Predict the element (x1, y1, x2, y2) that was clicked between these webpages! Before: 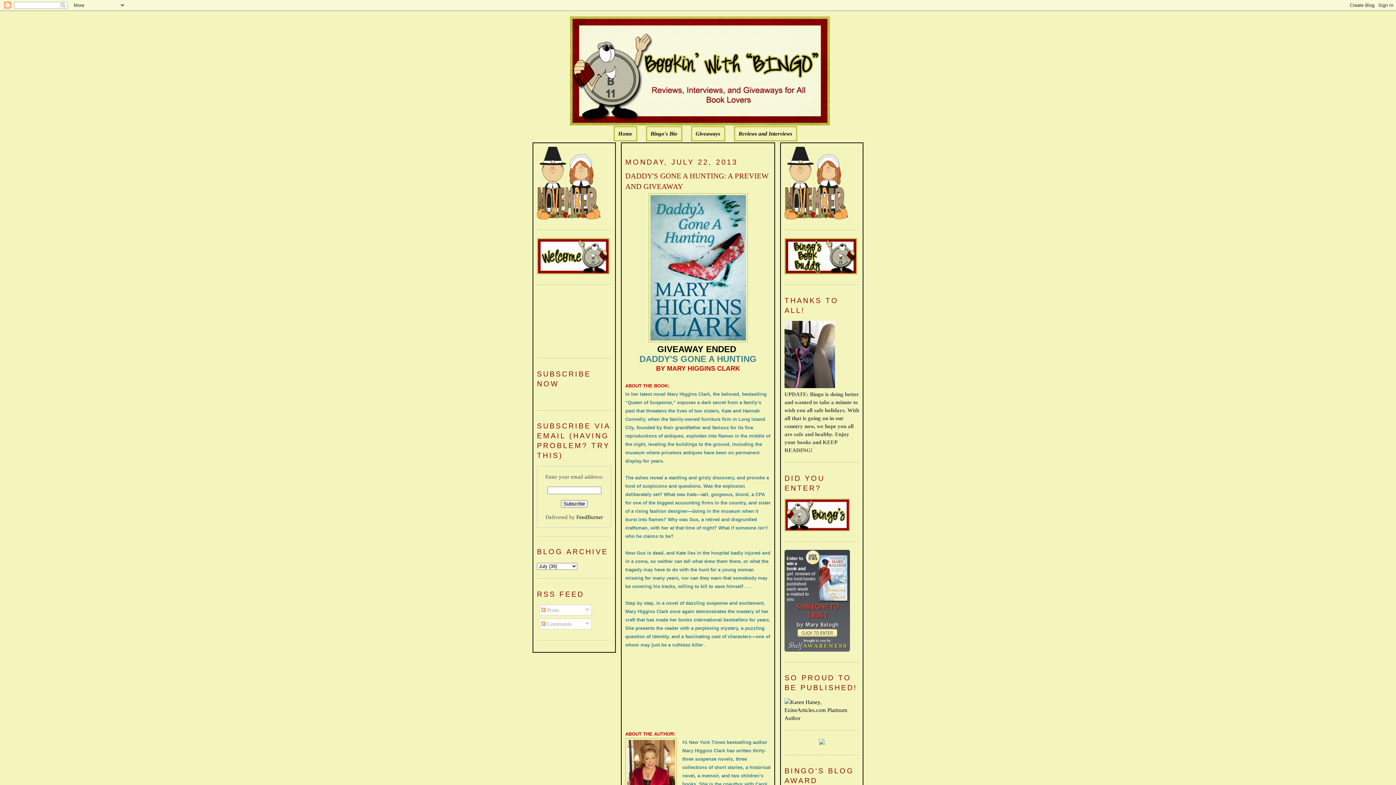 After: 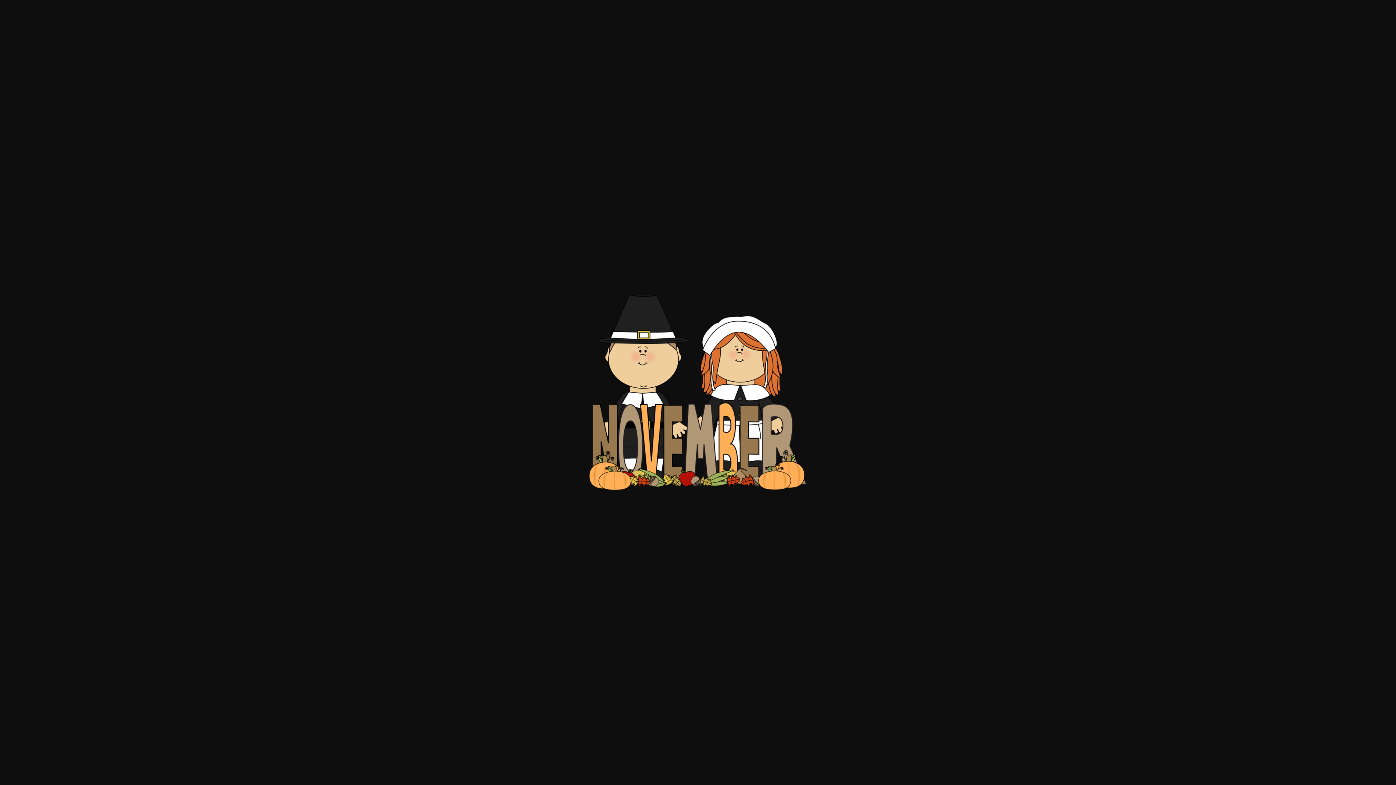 Action: bbox: (537, 146, 600, 221)